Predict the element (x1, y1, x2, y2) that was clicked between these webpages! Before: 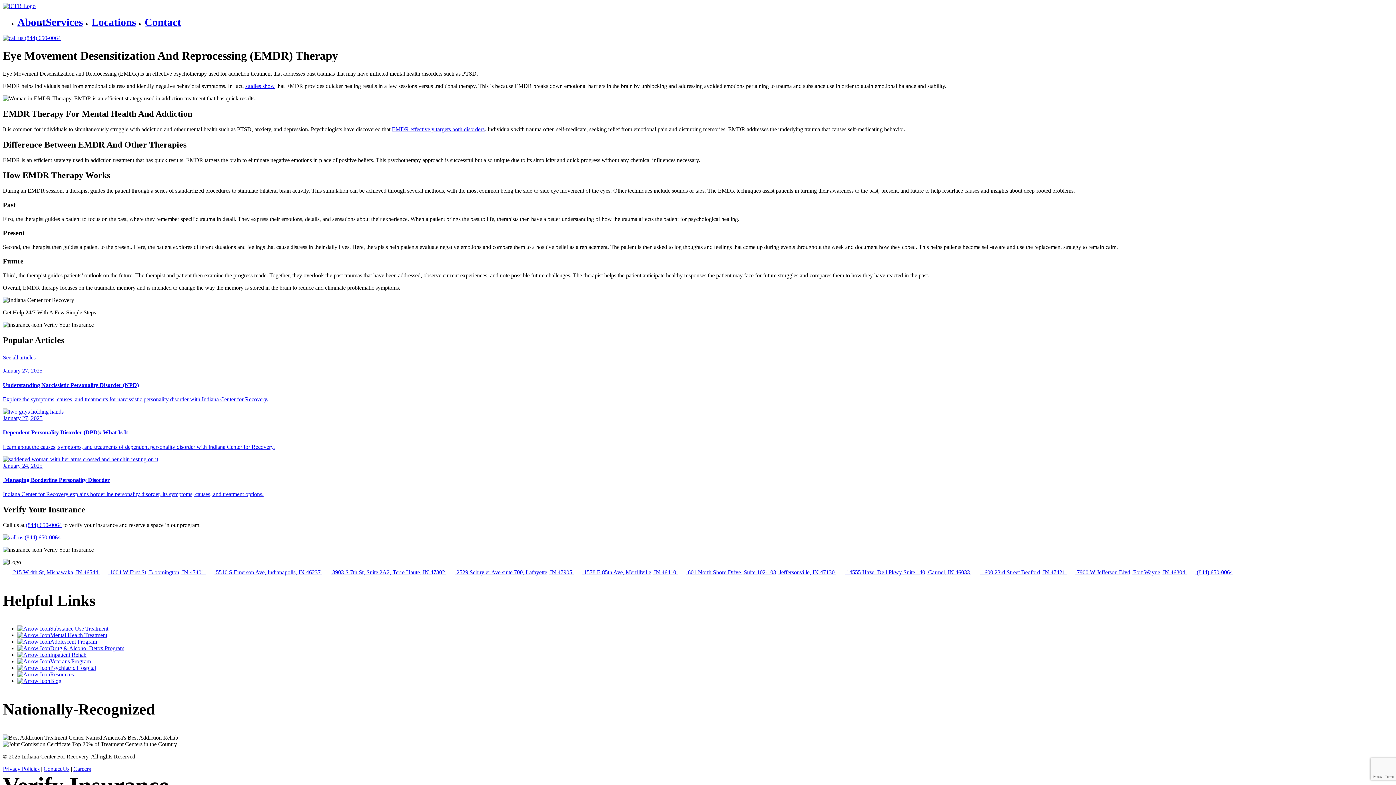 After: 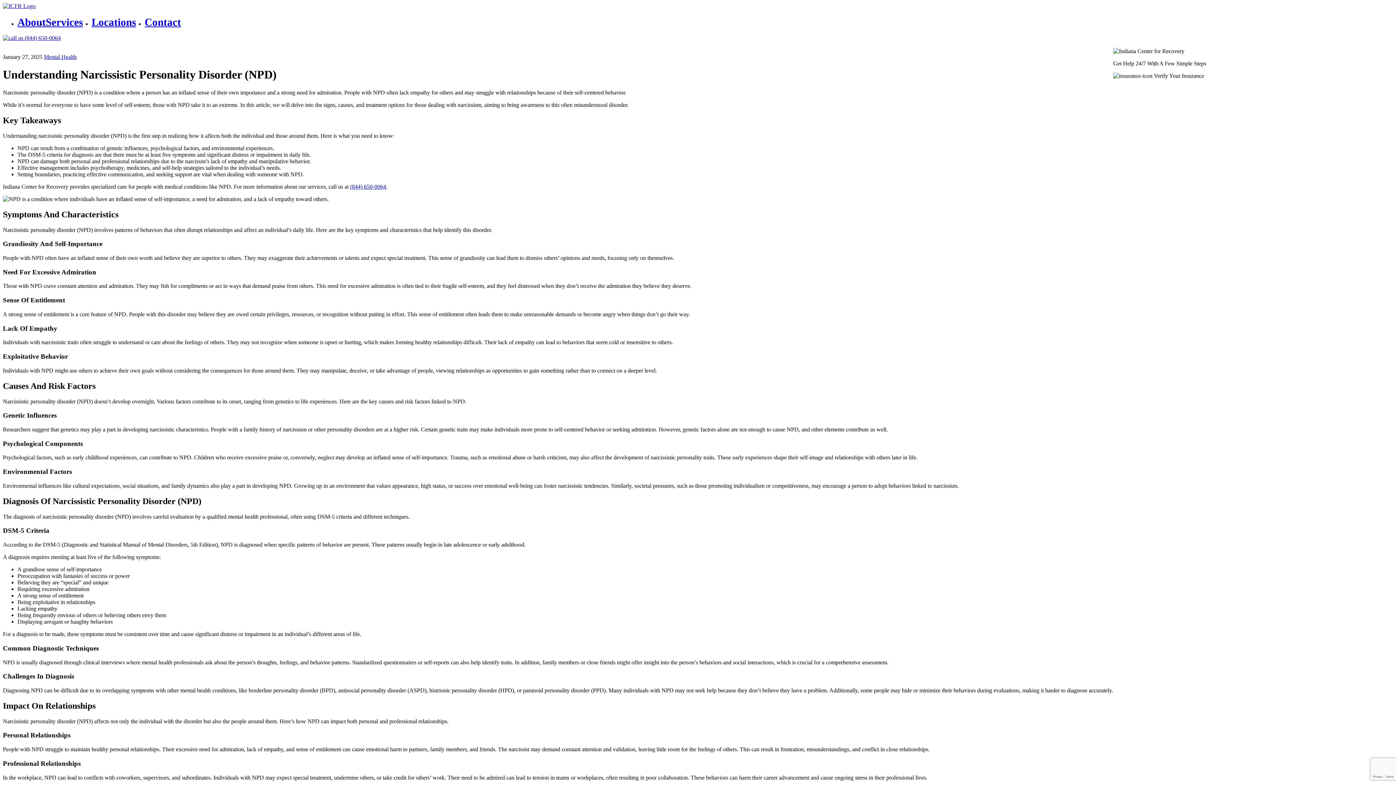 Action: bbox: (2, 367, 1393, 402) label: January 27, 2025
Understanding Narcissistic Personality Disorder (NPD)

Explore the symptoms, causes, and treatments for narcissistic personality disorder with Indiana Center for Recovery.